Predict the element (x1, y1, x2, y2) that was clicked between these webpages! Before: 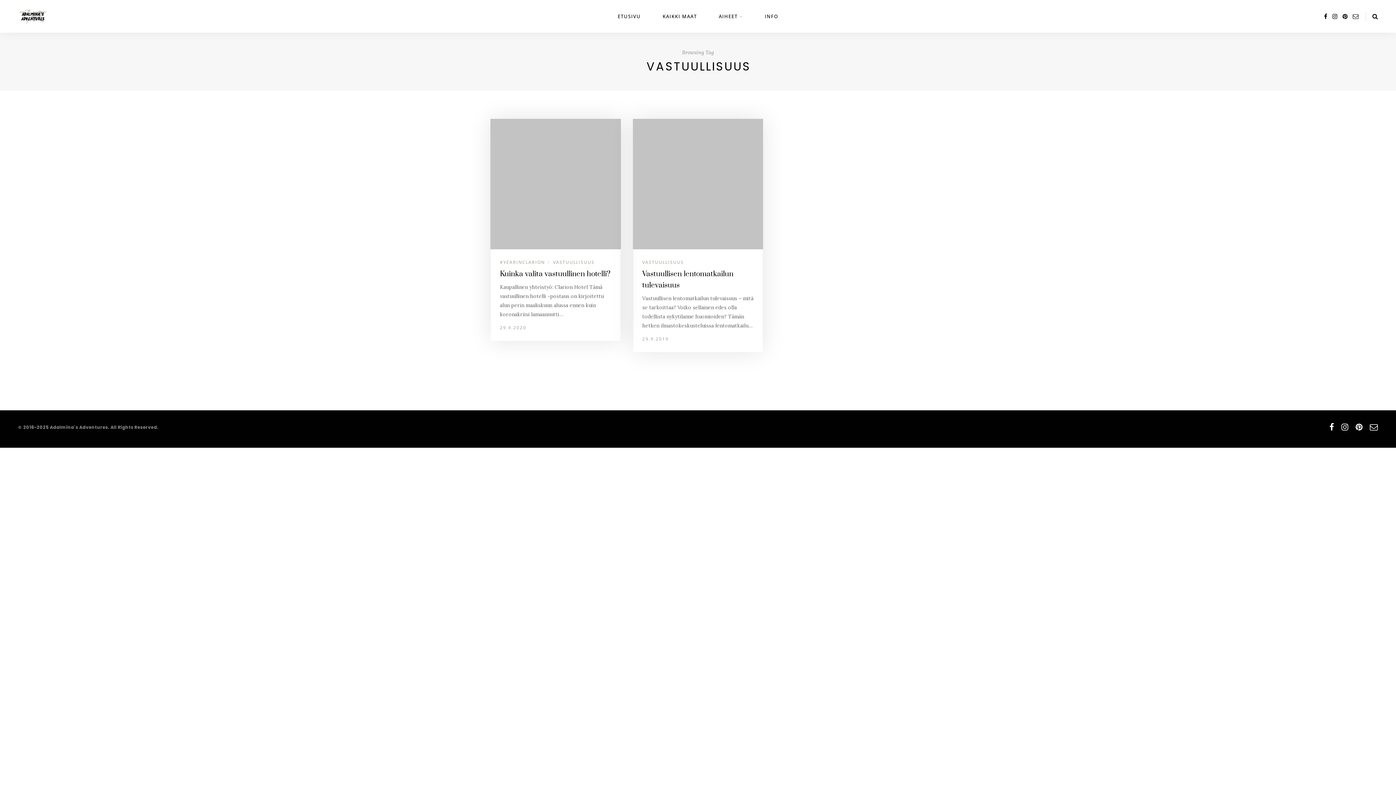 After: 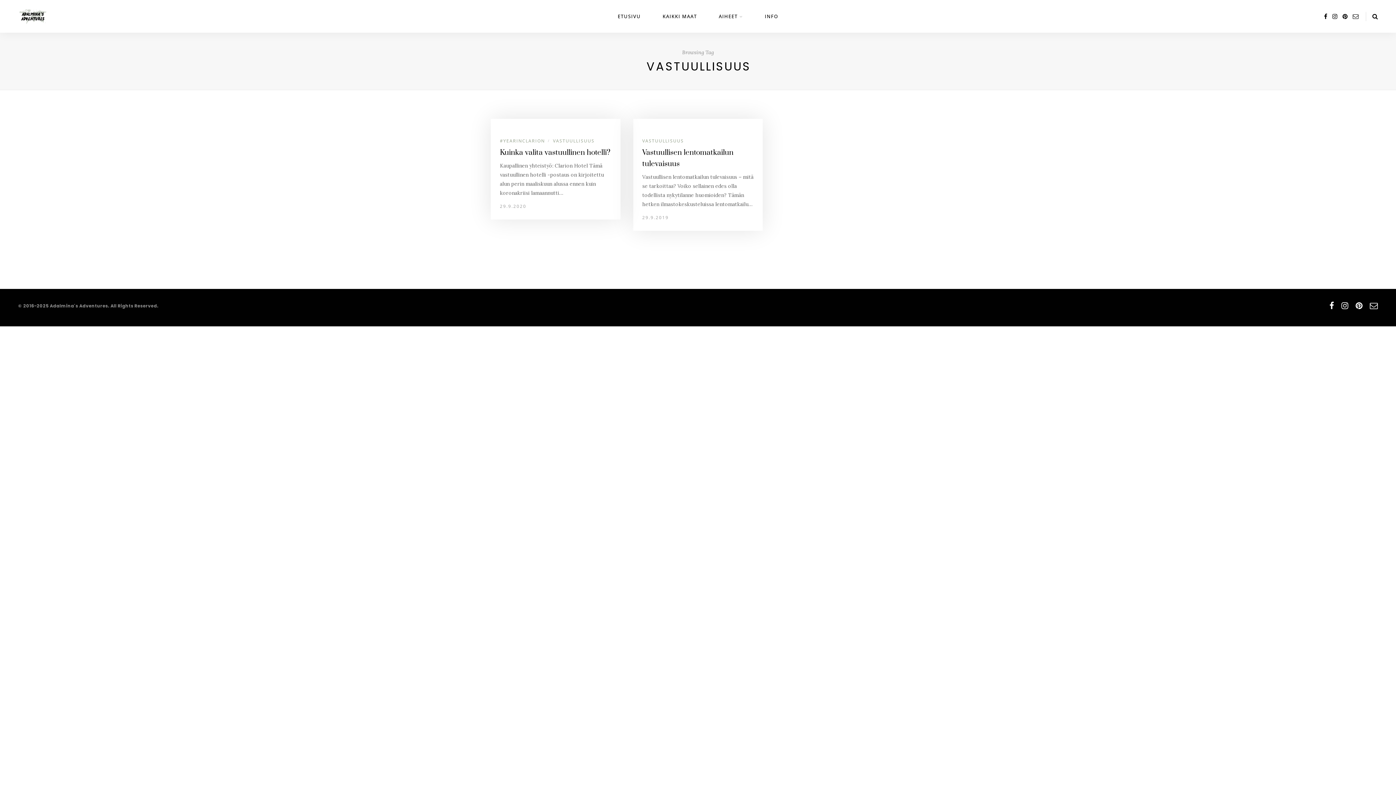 Action: bbox: (1370, 421, 1378, 432)